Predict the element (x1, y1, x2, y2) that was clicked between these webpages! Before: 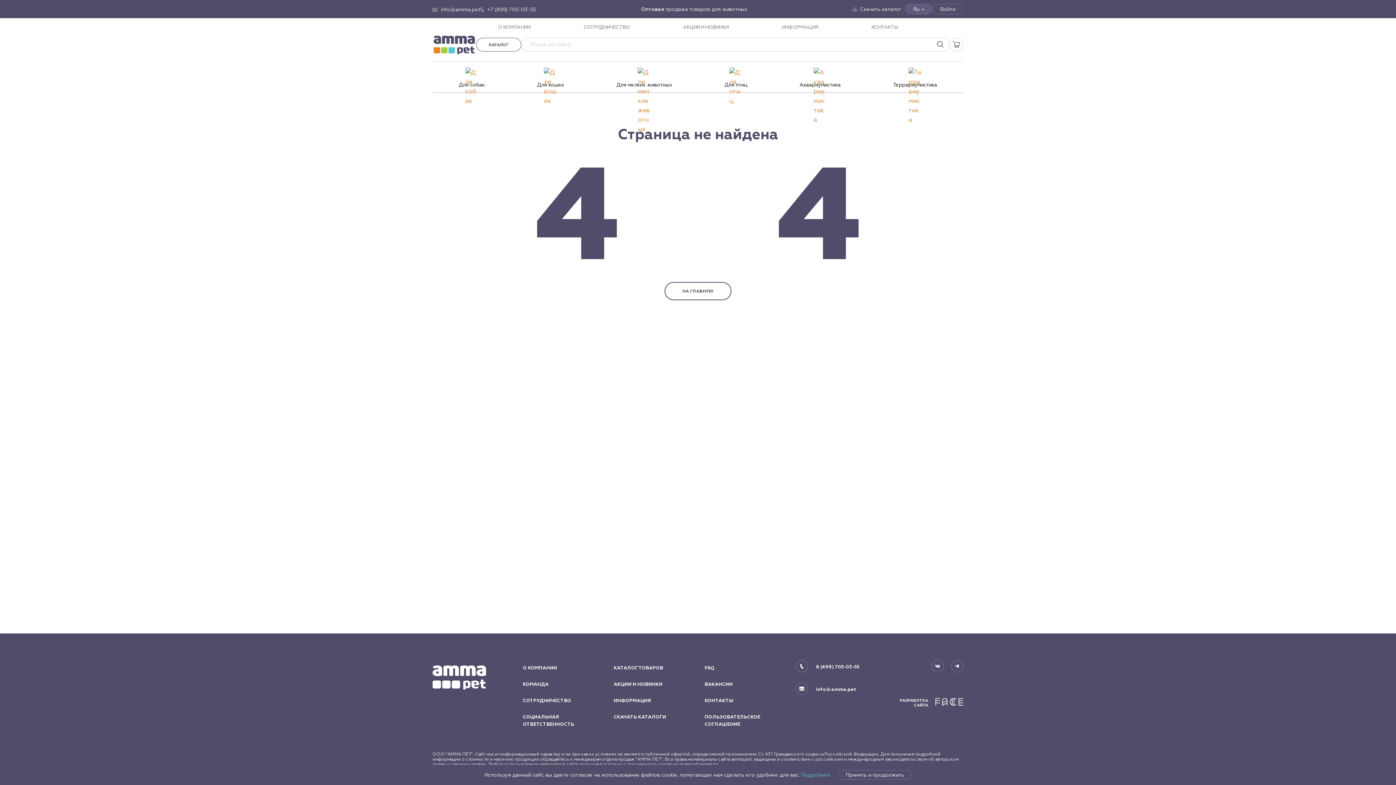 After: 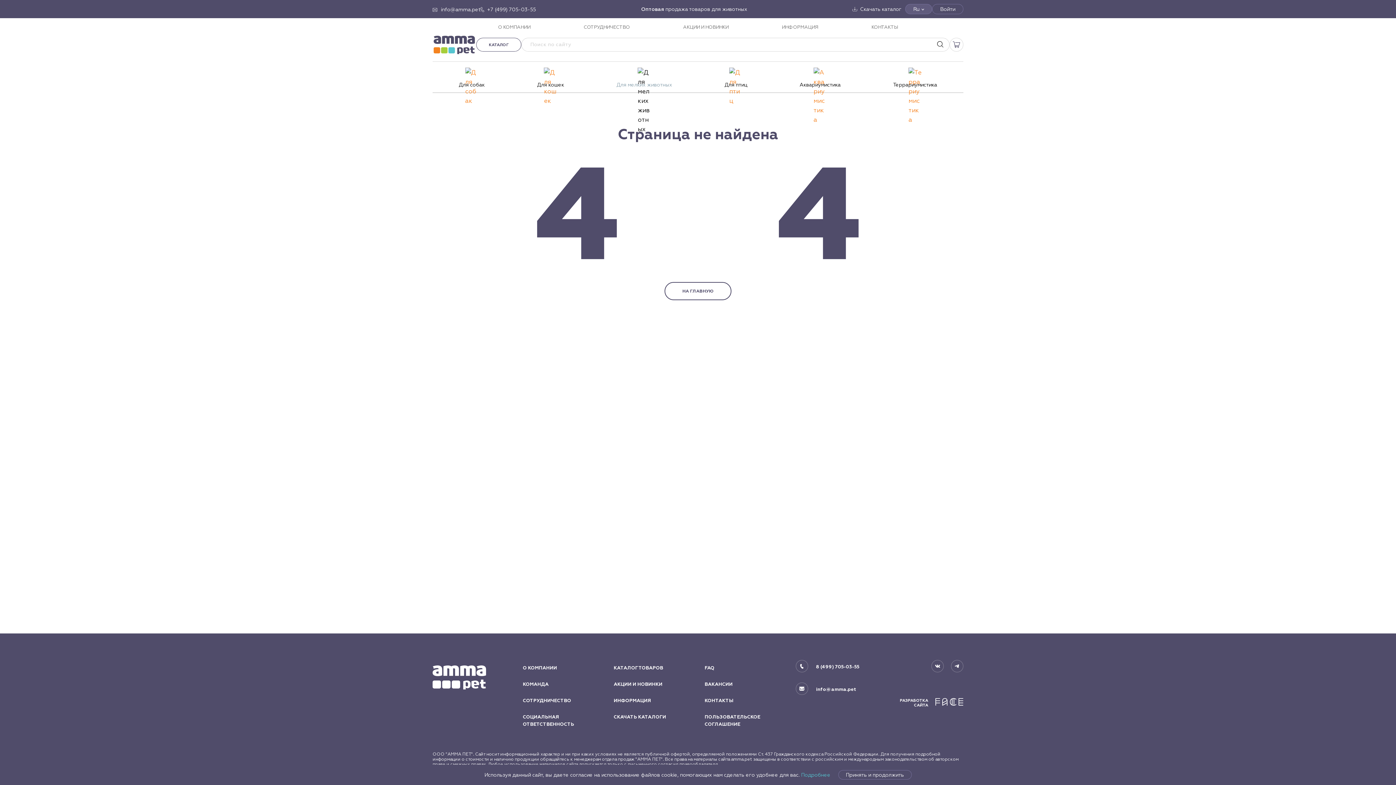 Action: label: Для мелких животных bbox: (616, 67, 672, 88)